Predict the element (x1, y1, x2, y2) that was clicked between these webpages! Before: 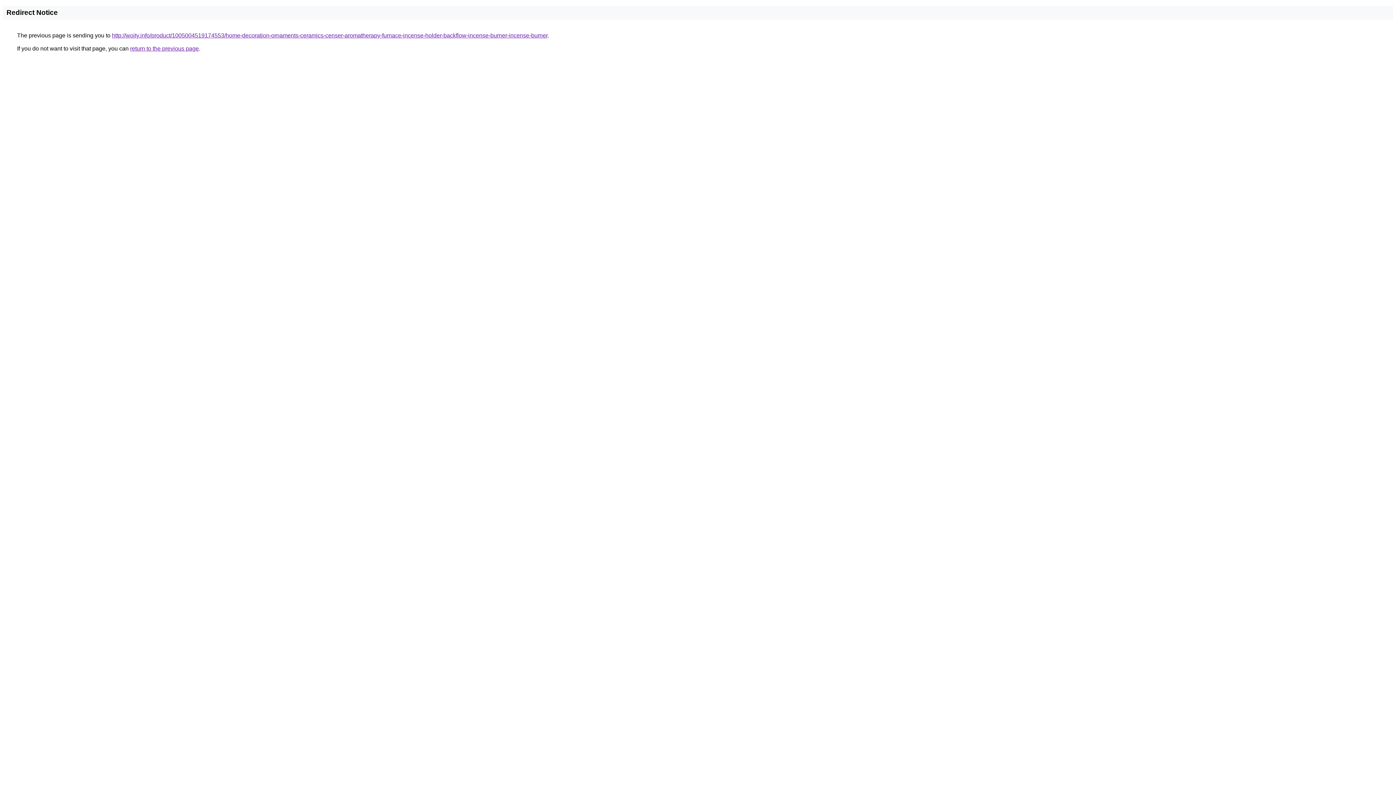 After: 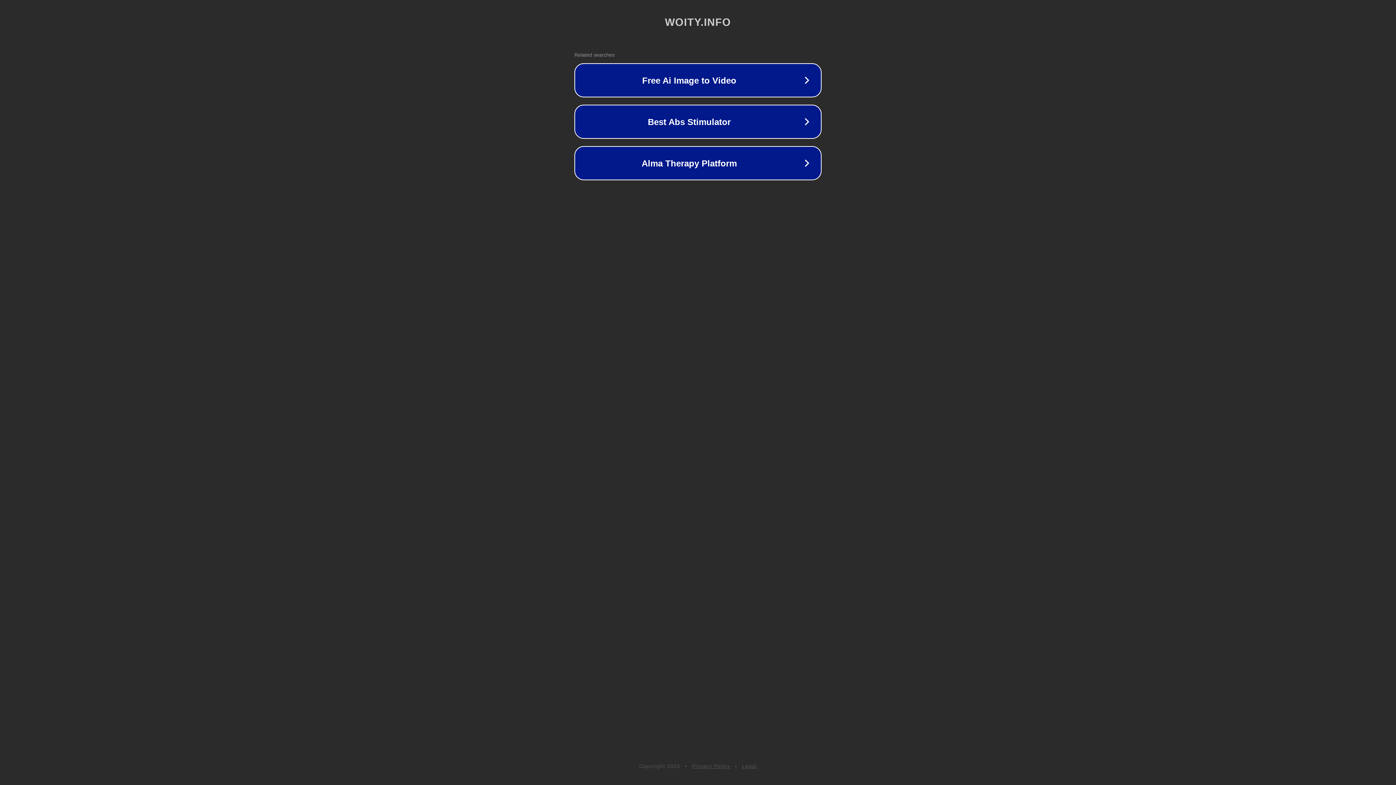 Action: bbox: (112, 32, 547, 38) label: http://woity.info/product/1005004519174553/home-decoration-ornaments-ceramics-censer-aromatherapy-furnace-incense-holder-backflow-incense-burner-incense-burner